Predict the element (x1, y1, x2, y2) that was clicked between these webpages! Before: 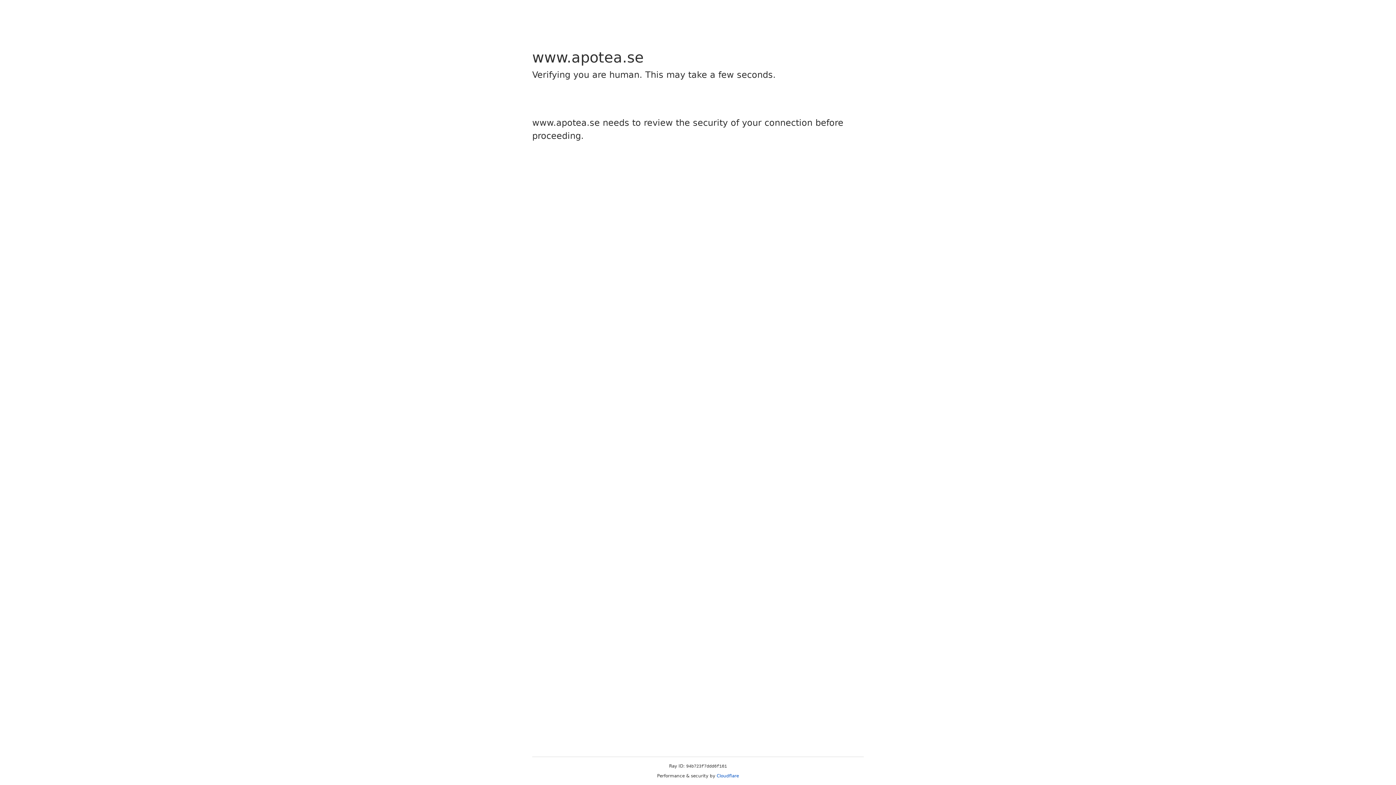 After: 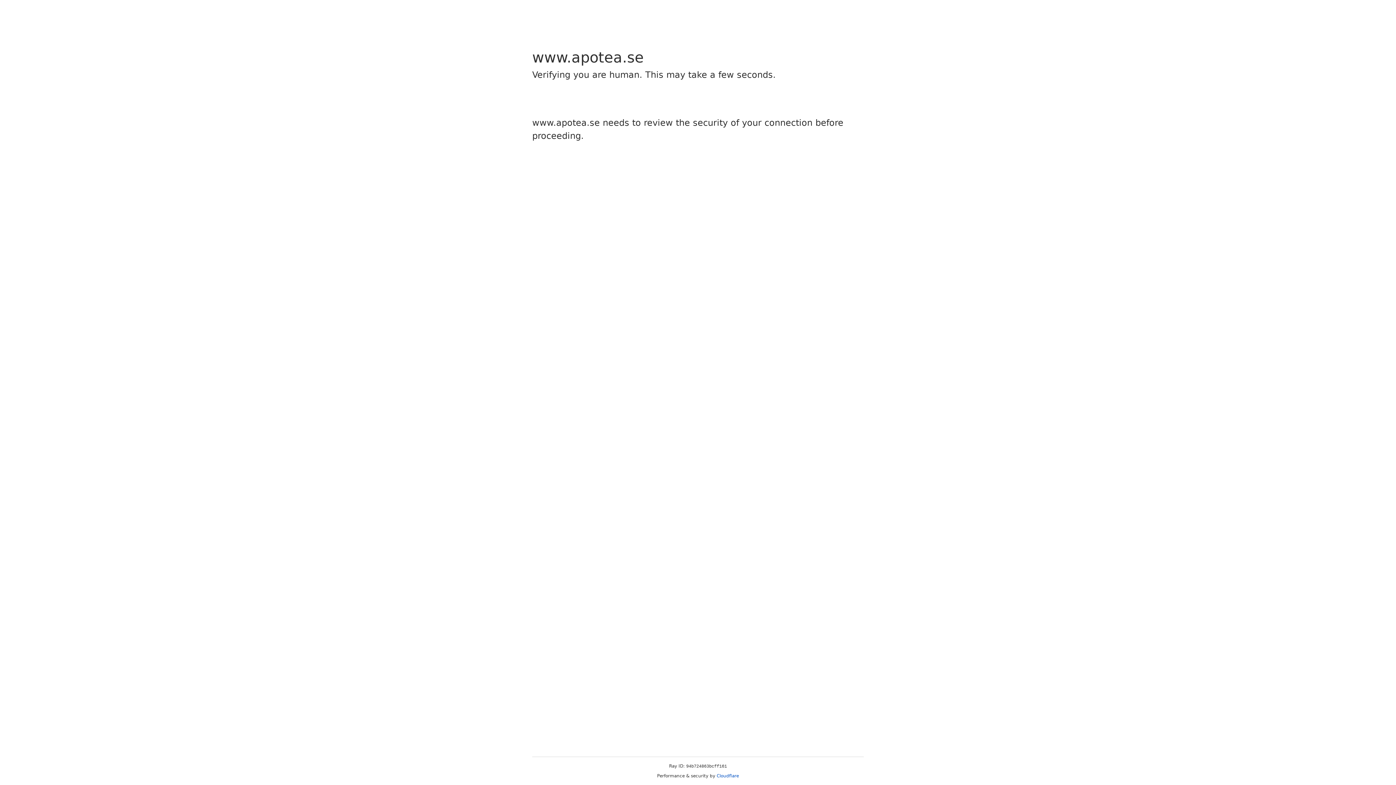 Action: bbox: (716, 773, 739, 778) label: Cloudflare